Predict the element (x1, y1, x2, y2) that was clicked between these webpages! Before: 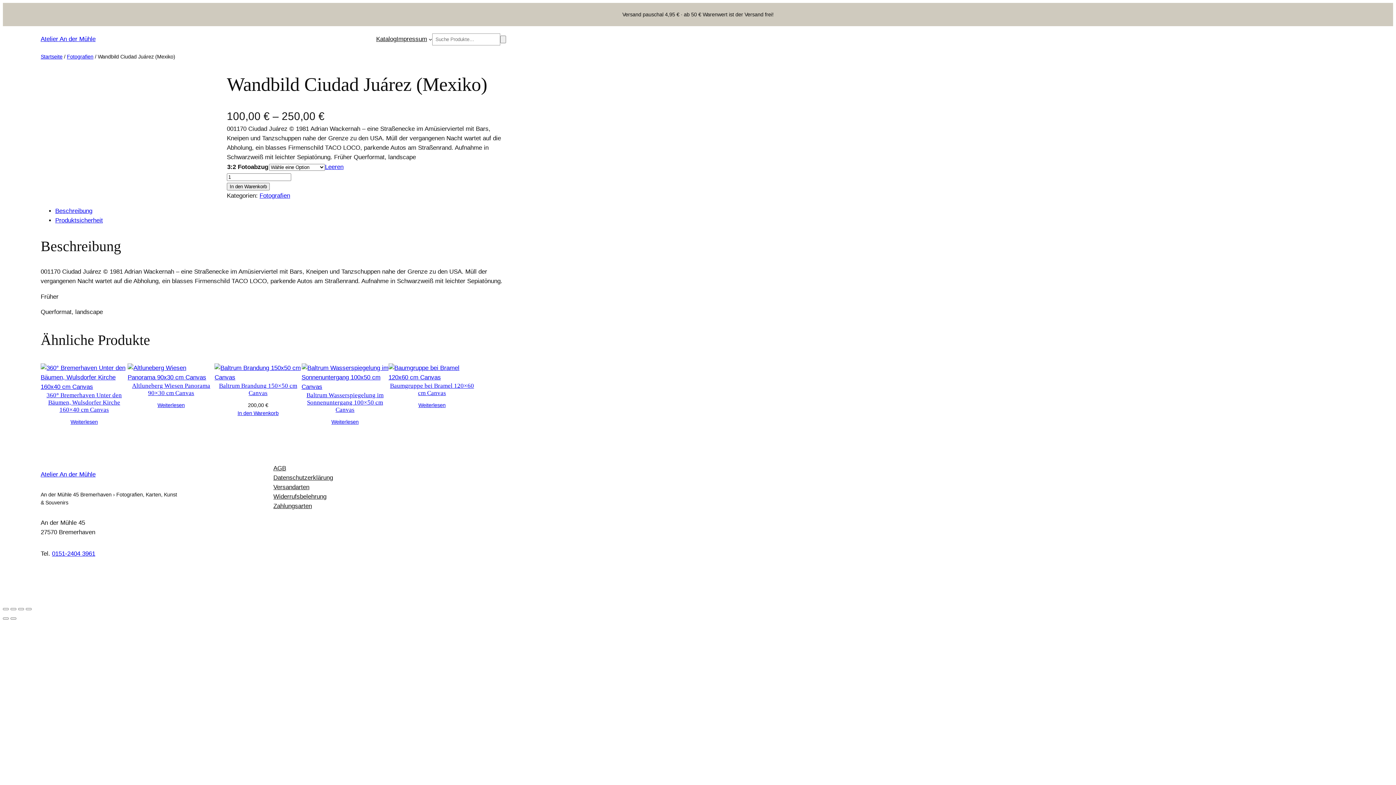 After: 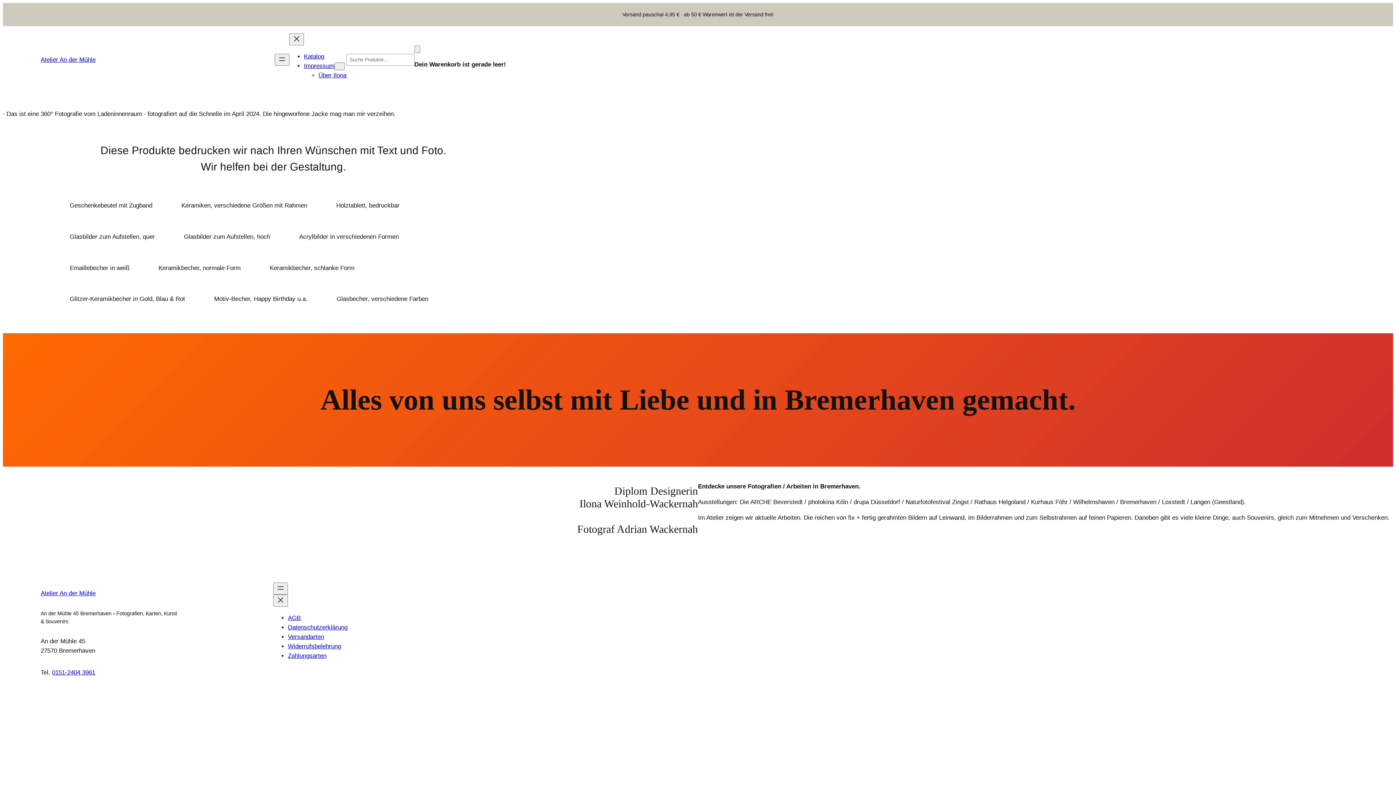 Action: label: Atelier An der Mühle bbox: (40, 471, 95, 478)